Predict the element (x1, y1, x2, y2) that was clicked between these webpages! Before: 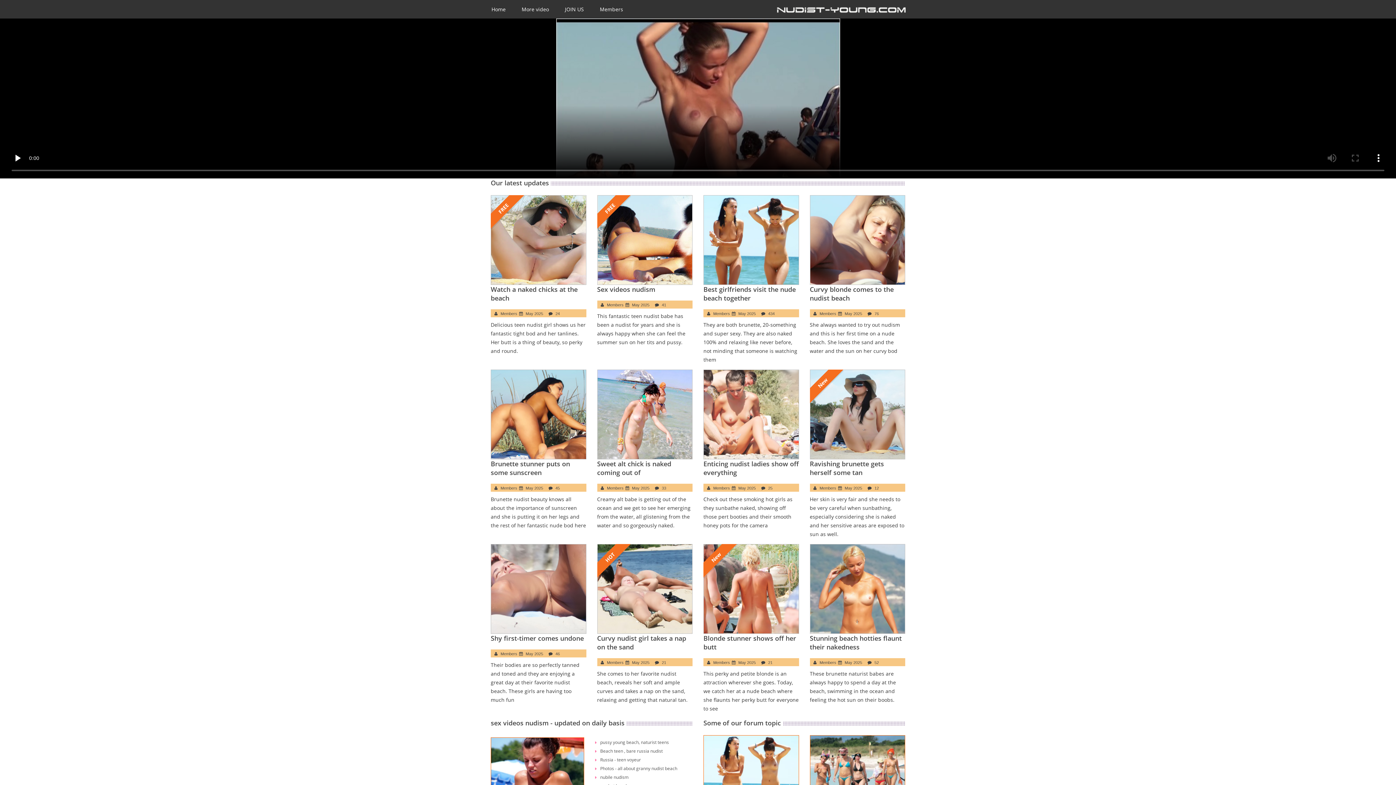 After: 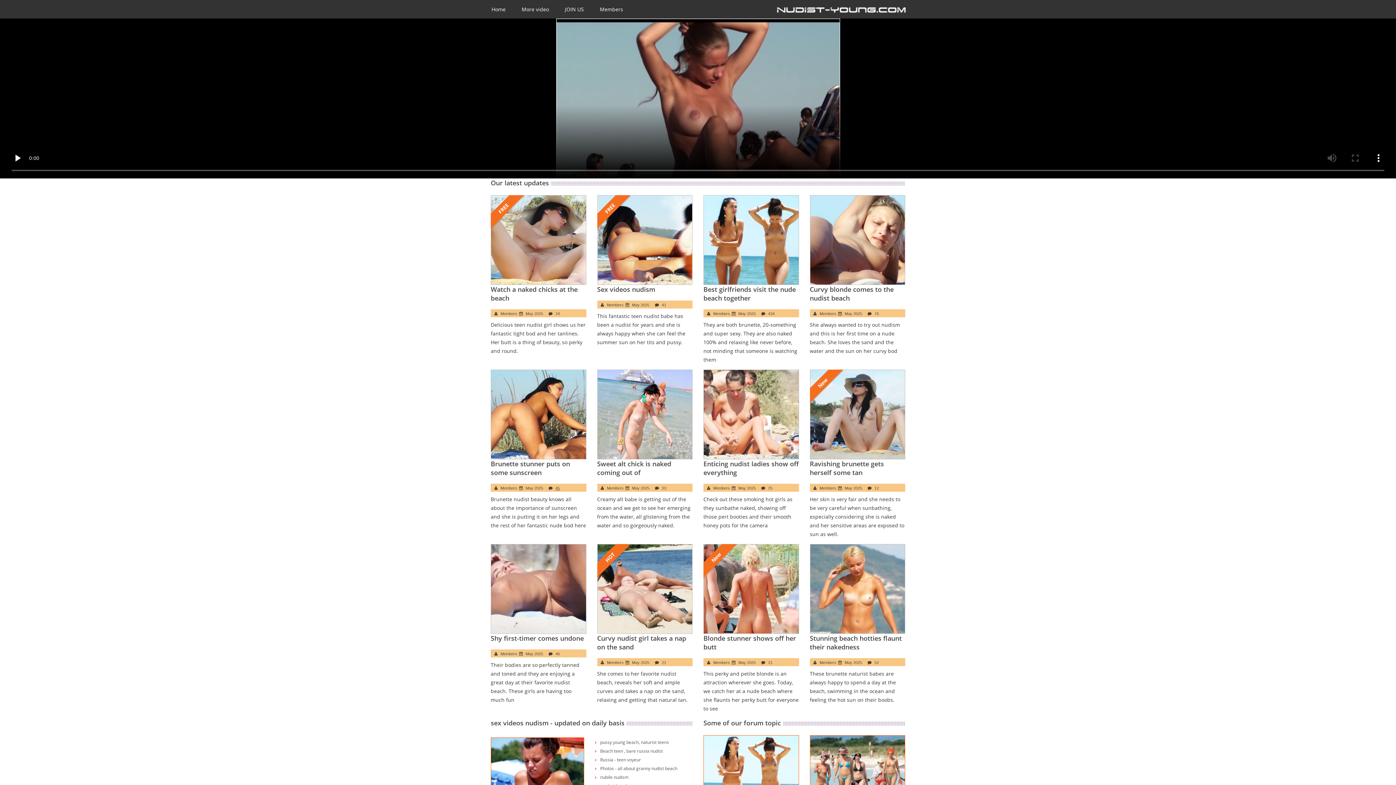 Action: bbox: (555, 486, 560, 490) label: 45